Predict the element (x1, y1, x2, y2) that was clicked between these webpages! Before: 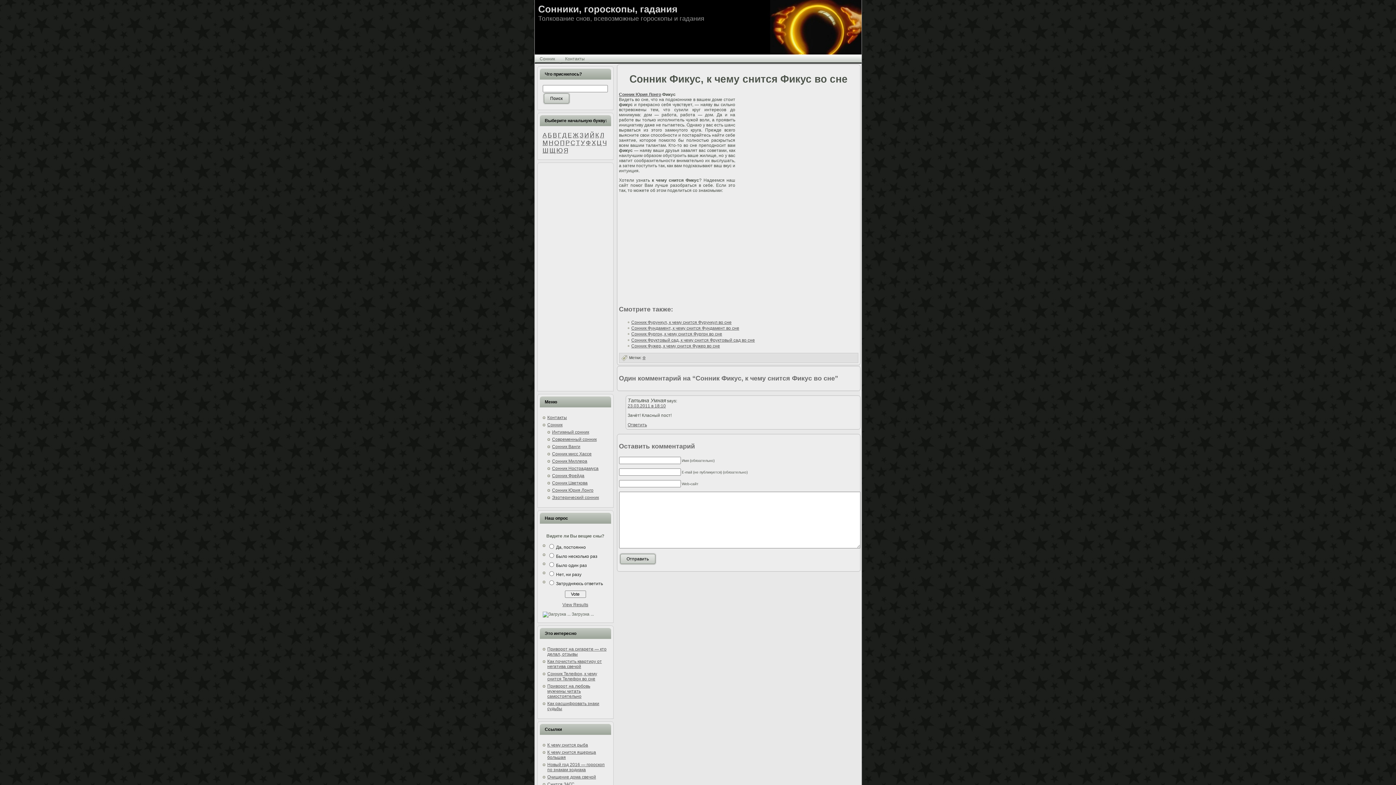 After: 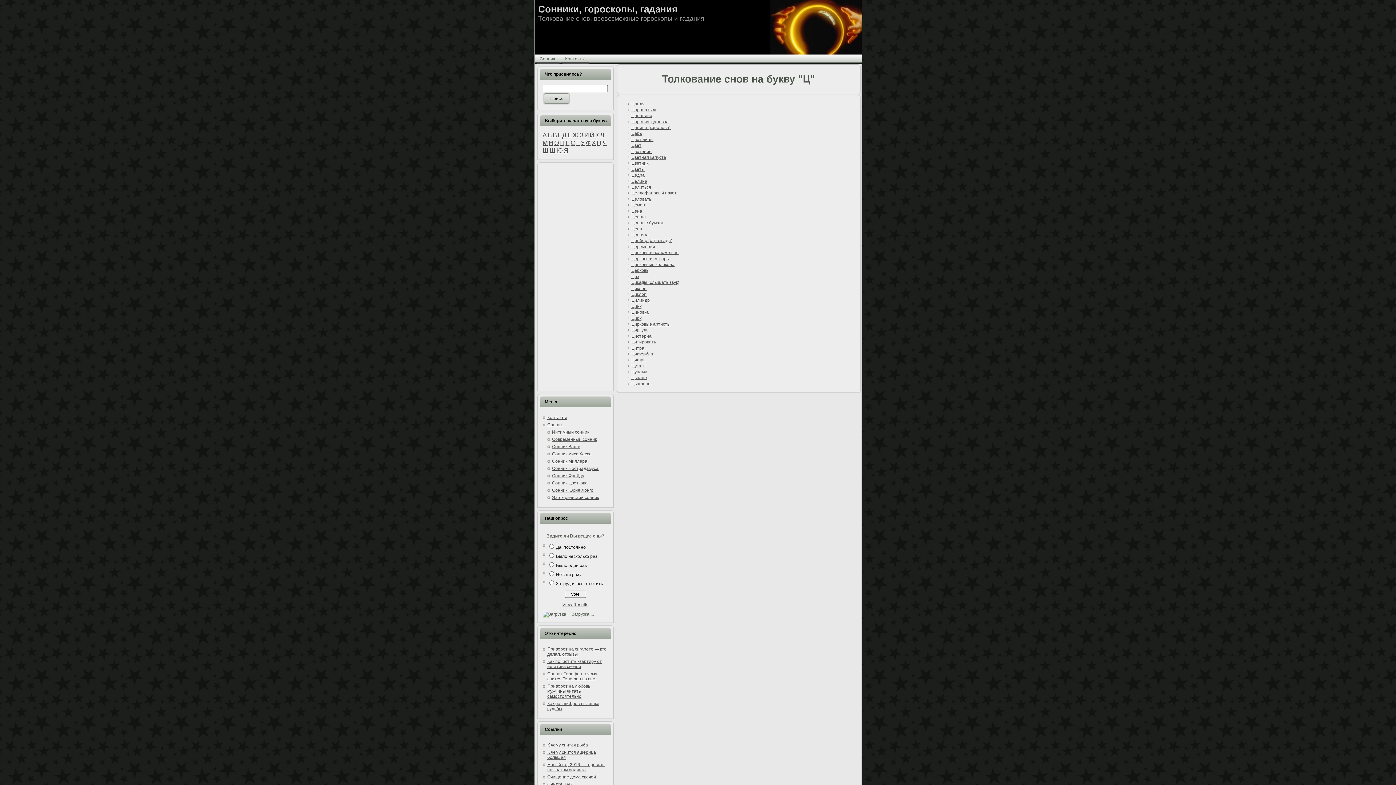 Action: bbox: (596, 139, 601, 146) label: Ц